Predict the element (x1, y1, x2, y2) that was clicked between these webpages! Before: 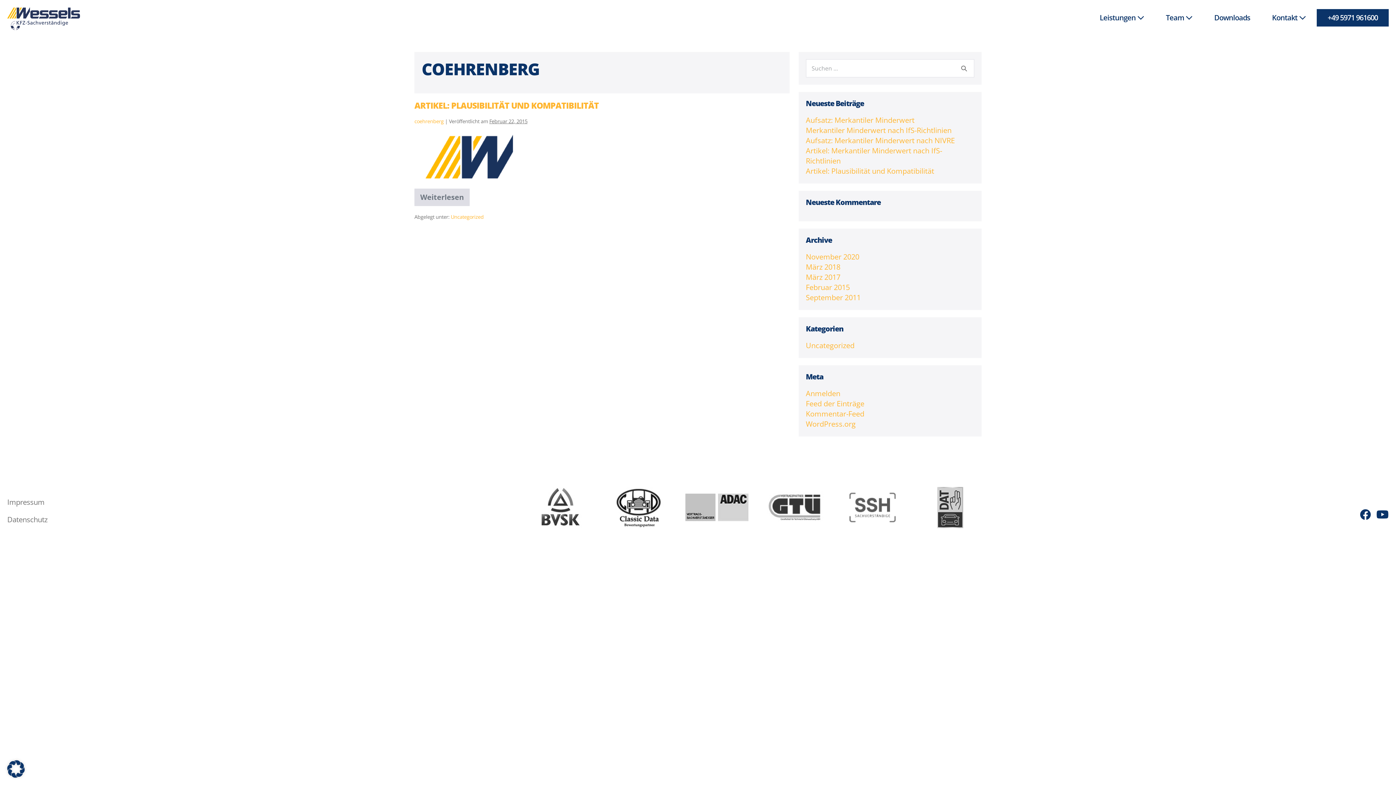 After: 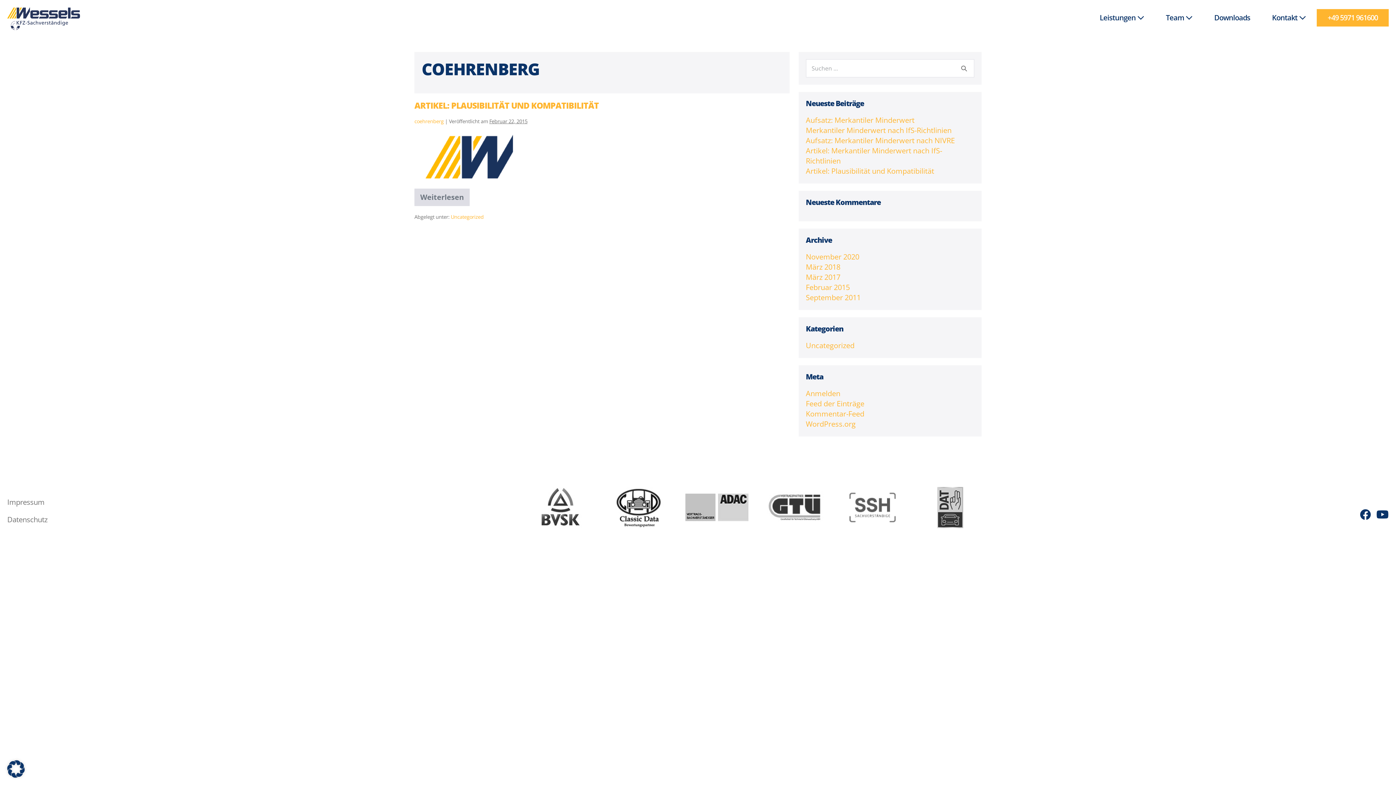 Action: label: +49 5971 961600 bbox: (1317, 9, 1389, 26)